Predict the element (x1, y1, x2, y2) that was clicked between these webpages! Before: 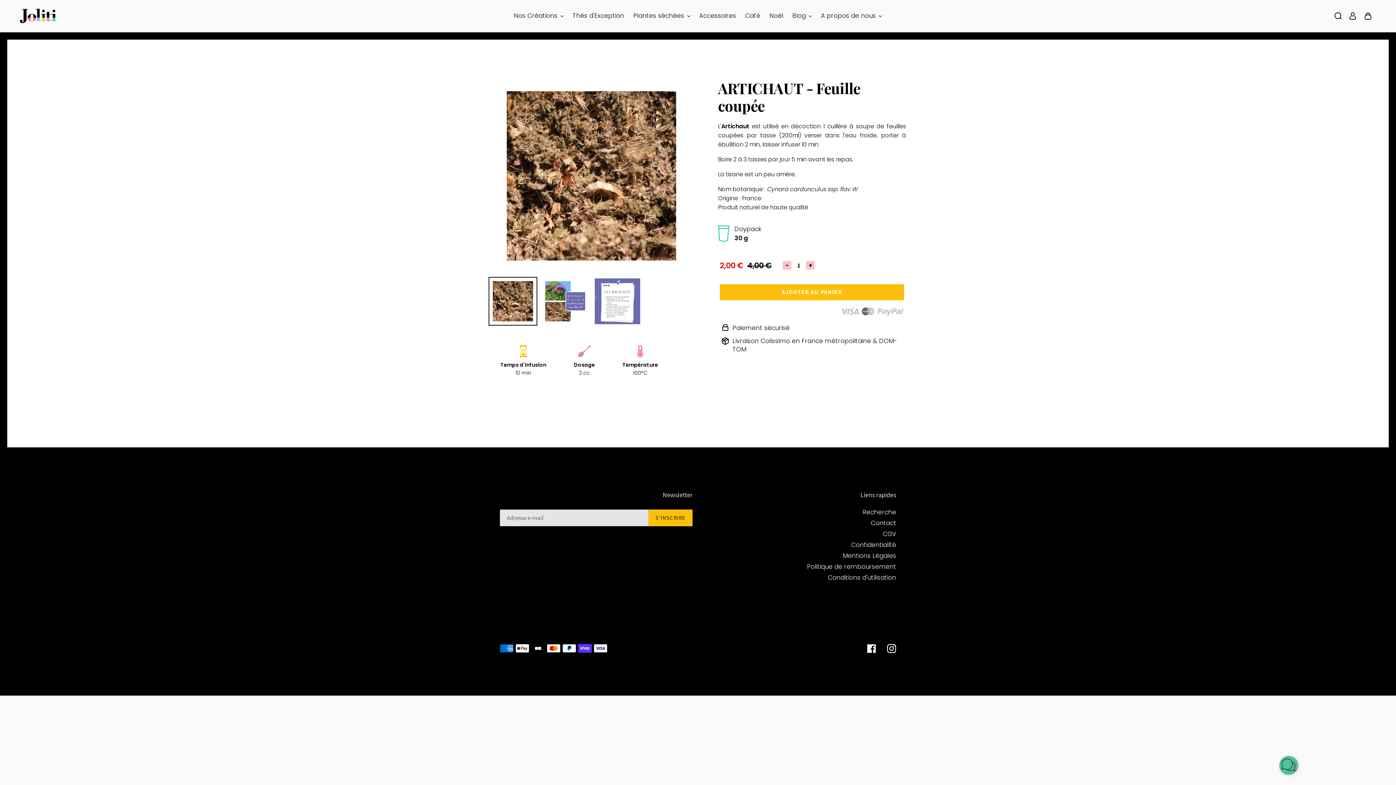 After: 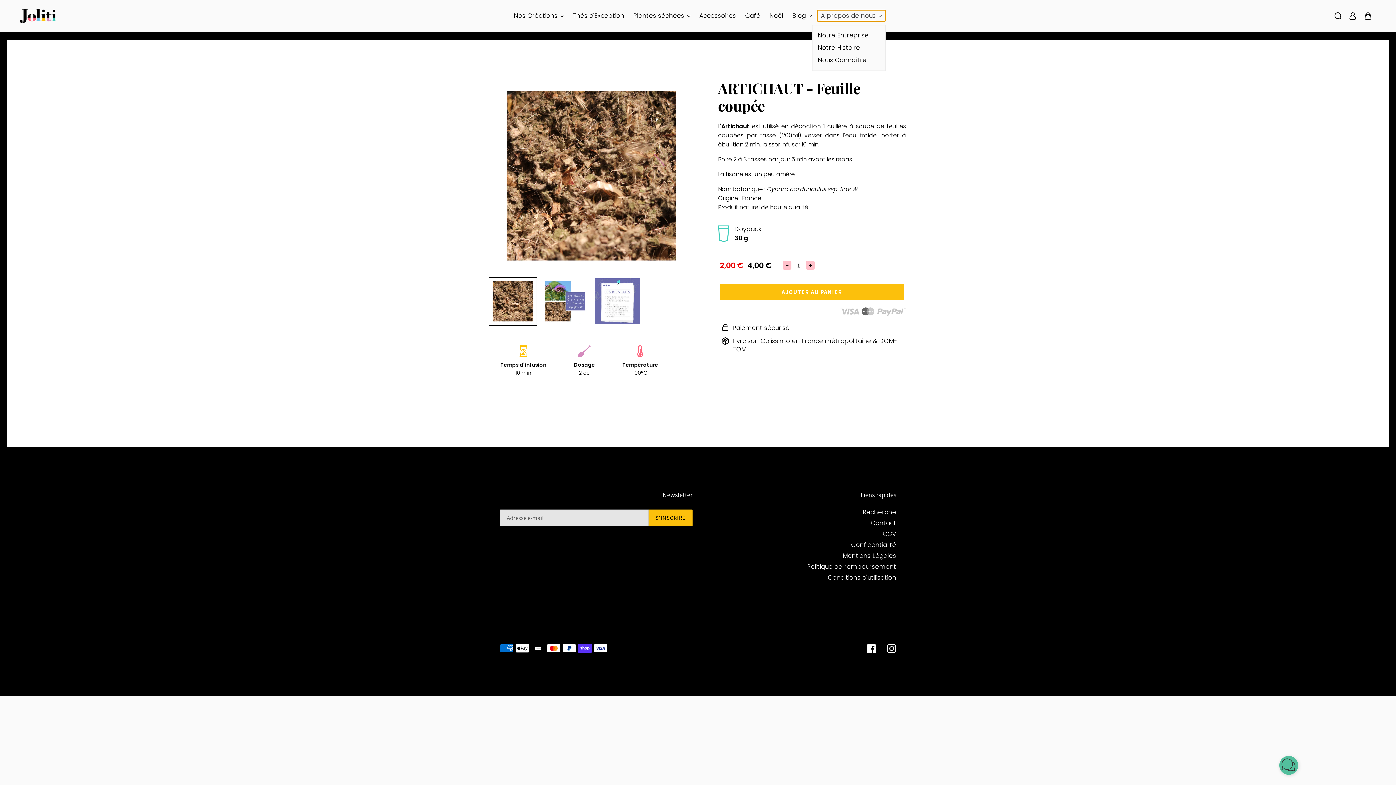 Action: bbox: (817, 10, 885, 21) label: A propos de nous